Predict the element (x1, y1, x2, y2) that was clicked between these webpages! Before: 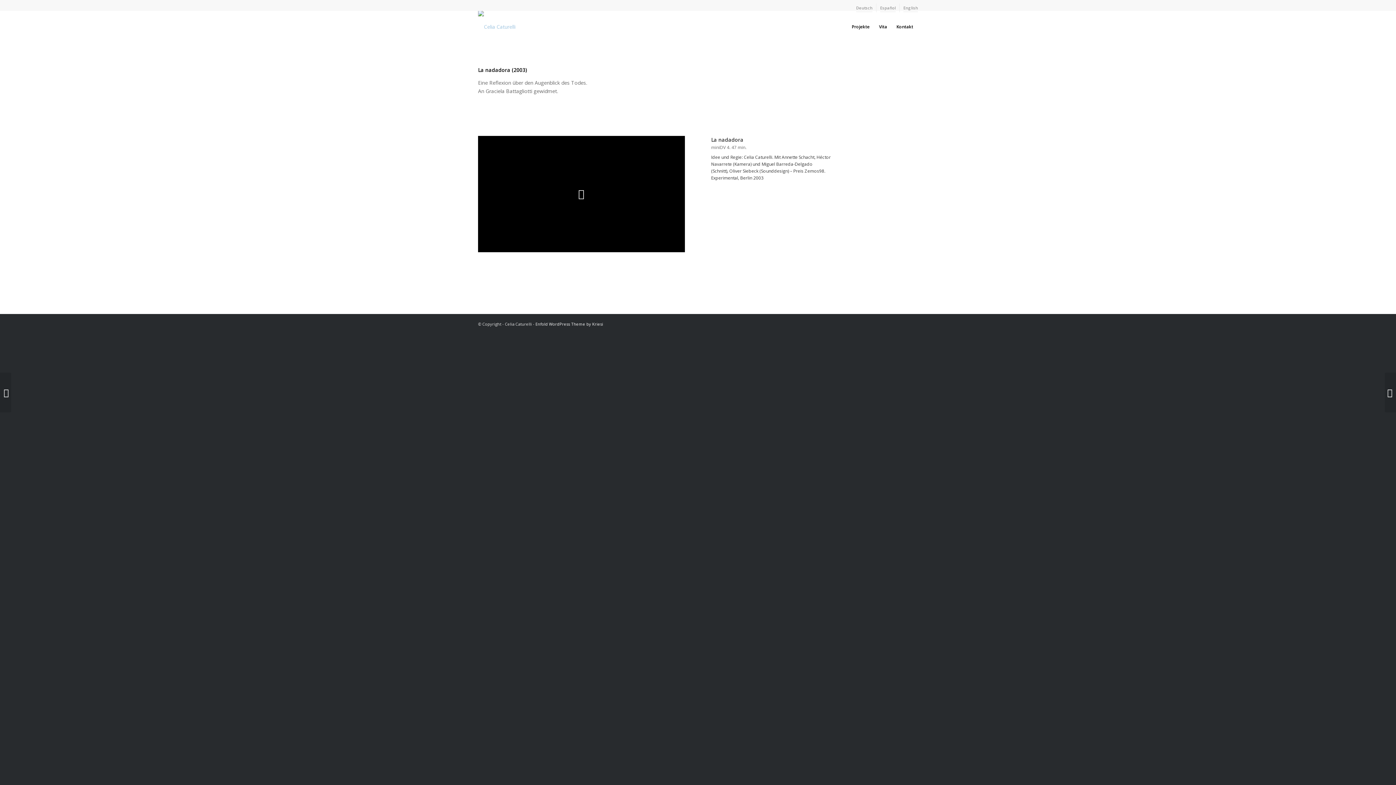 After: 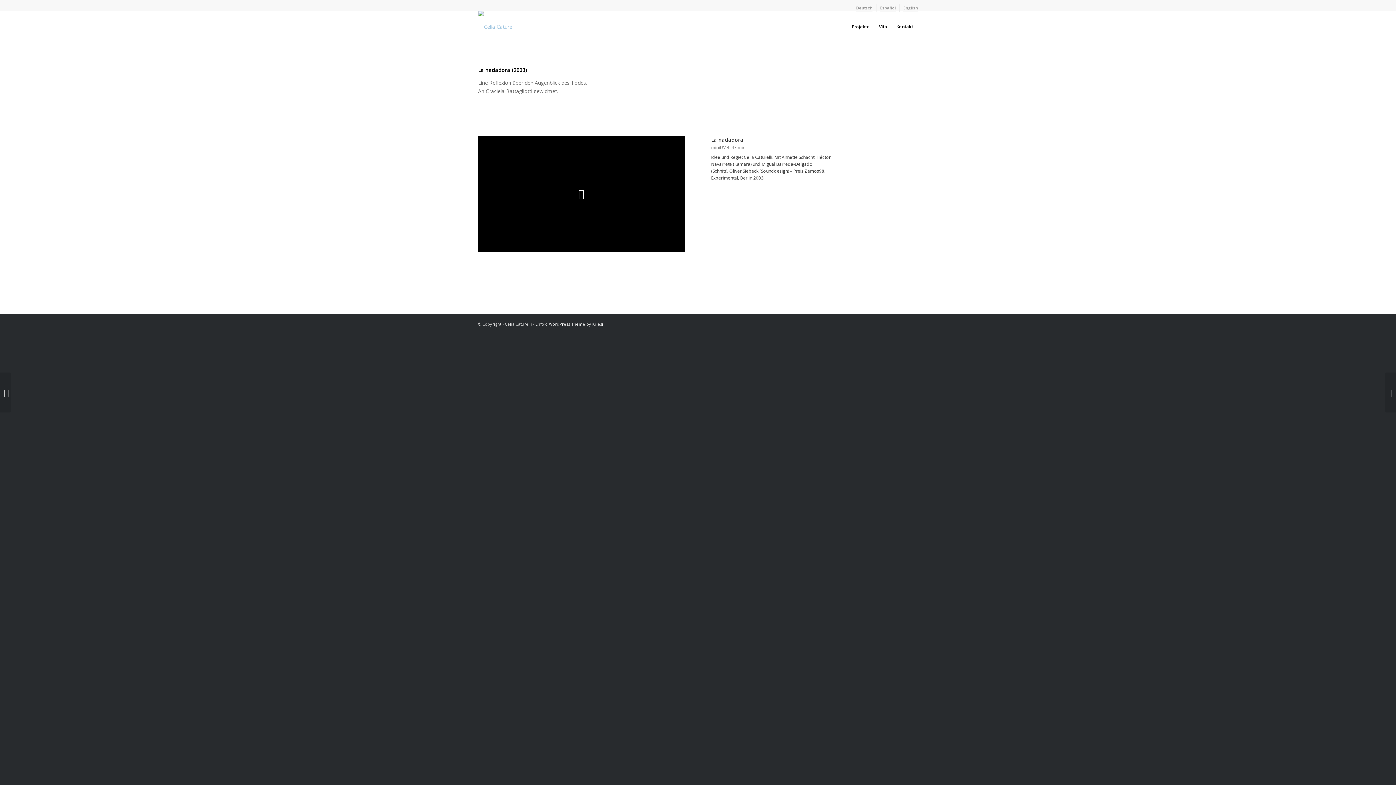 Action: label: Deutsch bbox: (856, 3, 872, 12)